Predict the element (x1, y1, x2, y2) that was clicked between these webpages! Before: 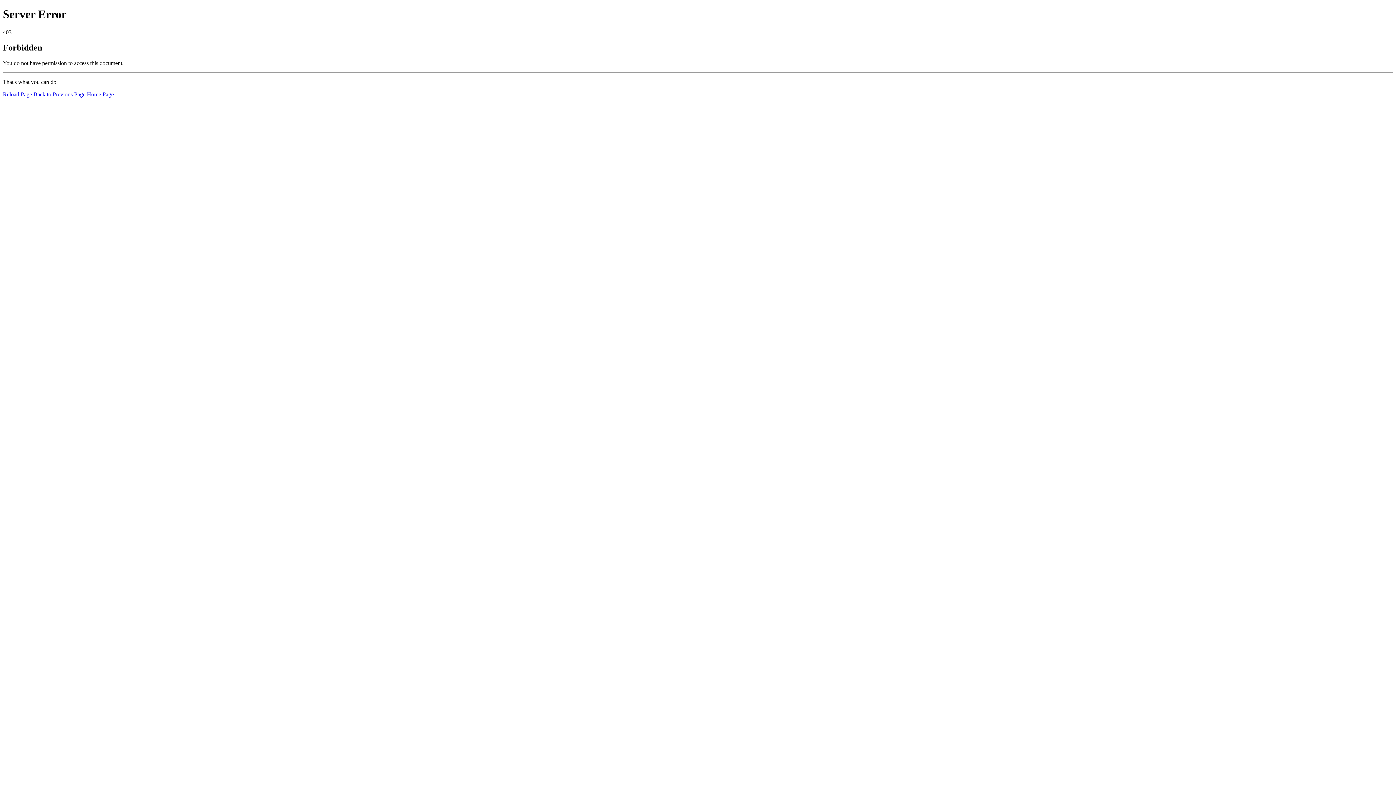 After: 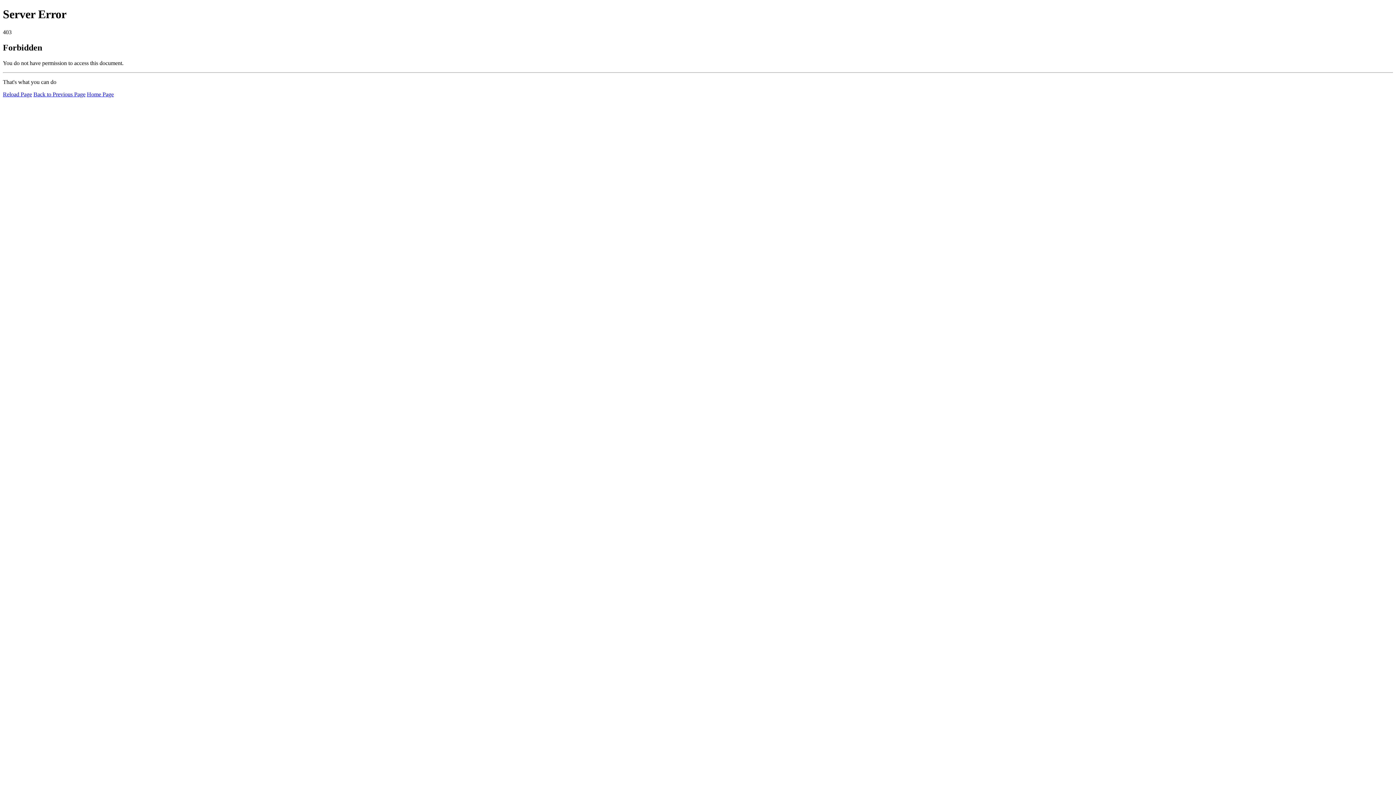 Action: bbox: (2, 91, 32, 97) label: Reload Page